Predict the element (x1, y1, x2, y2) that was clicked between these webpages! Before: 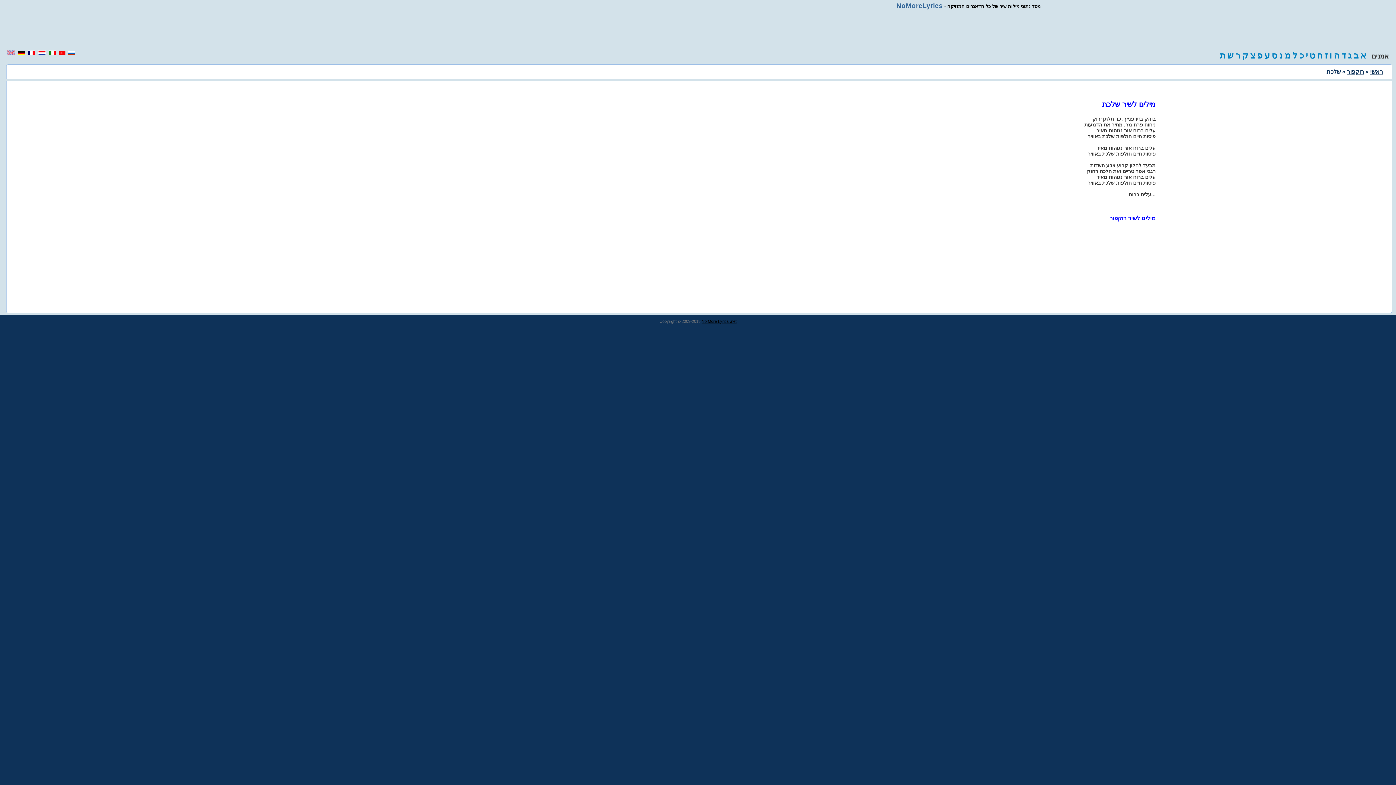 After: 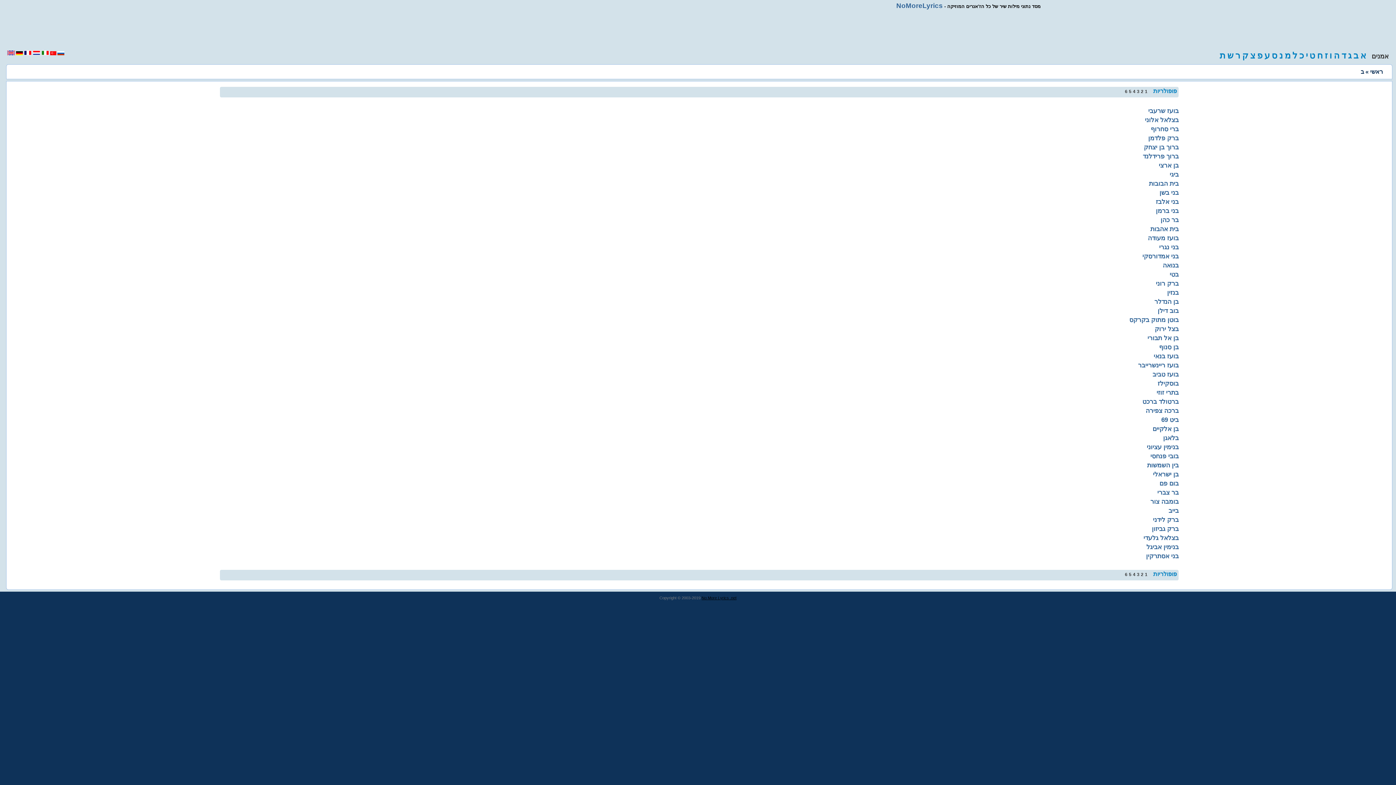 Action: label: ב bbox: (1353, 50, 1358, 60)